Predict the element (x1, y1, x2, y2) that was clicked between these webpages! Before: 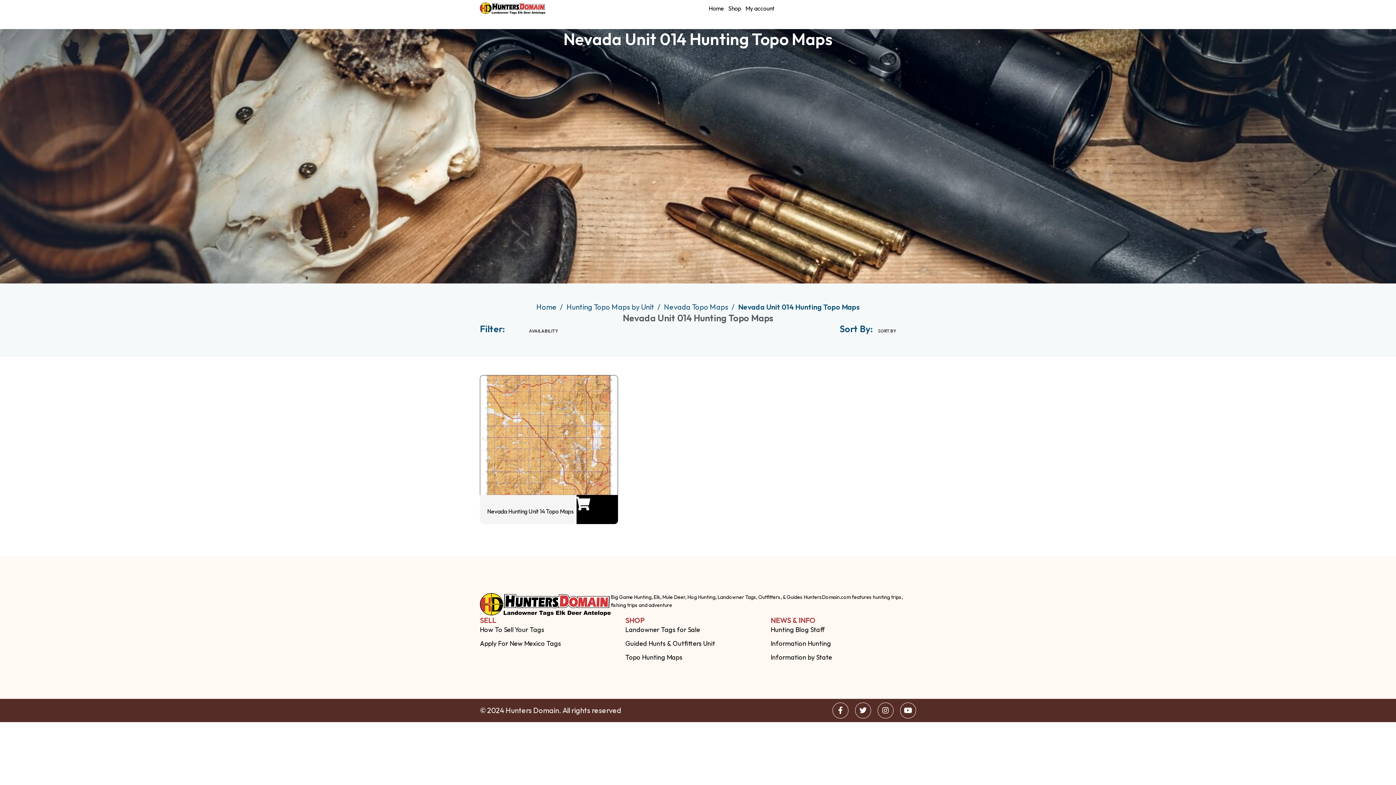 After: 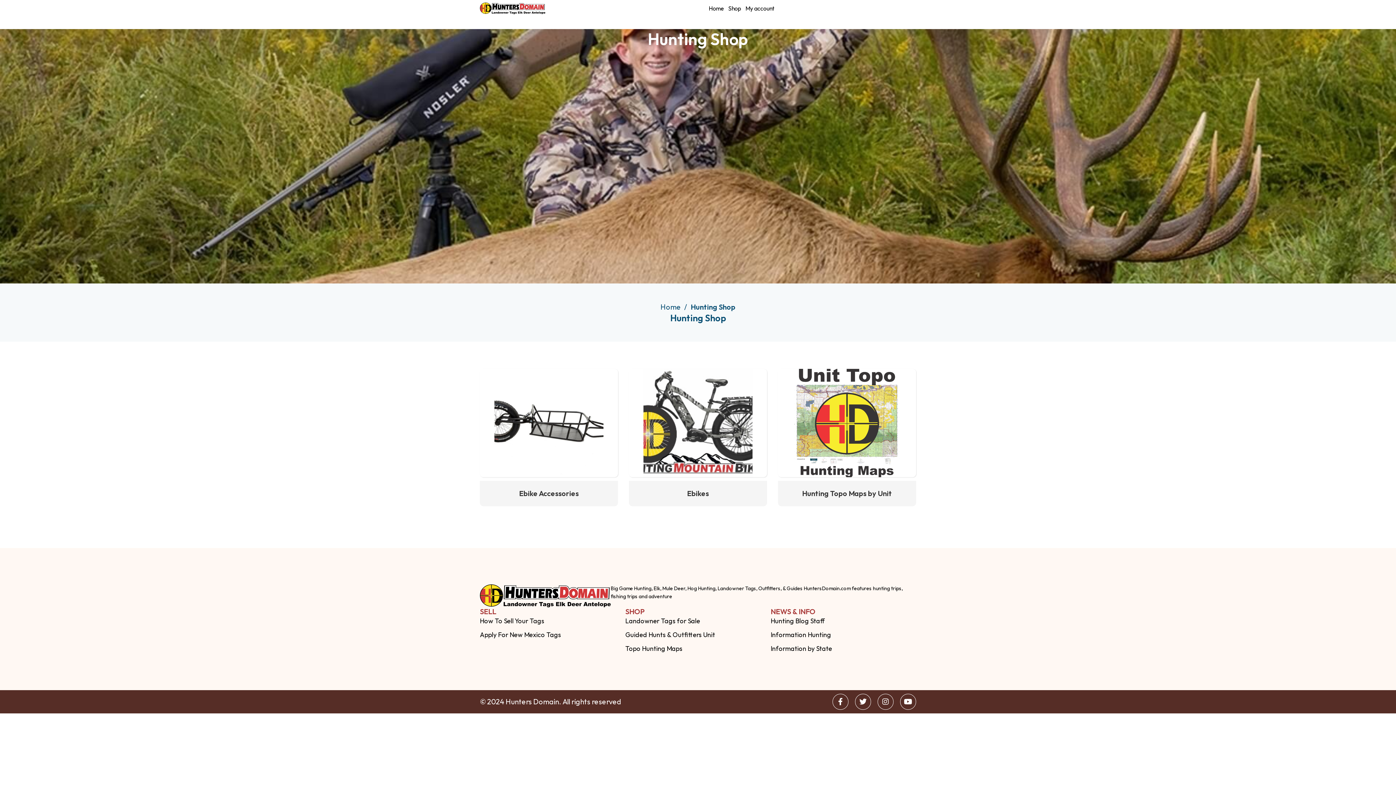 Action: label: Shop bbox: (728, 0, 741, 16)